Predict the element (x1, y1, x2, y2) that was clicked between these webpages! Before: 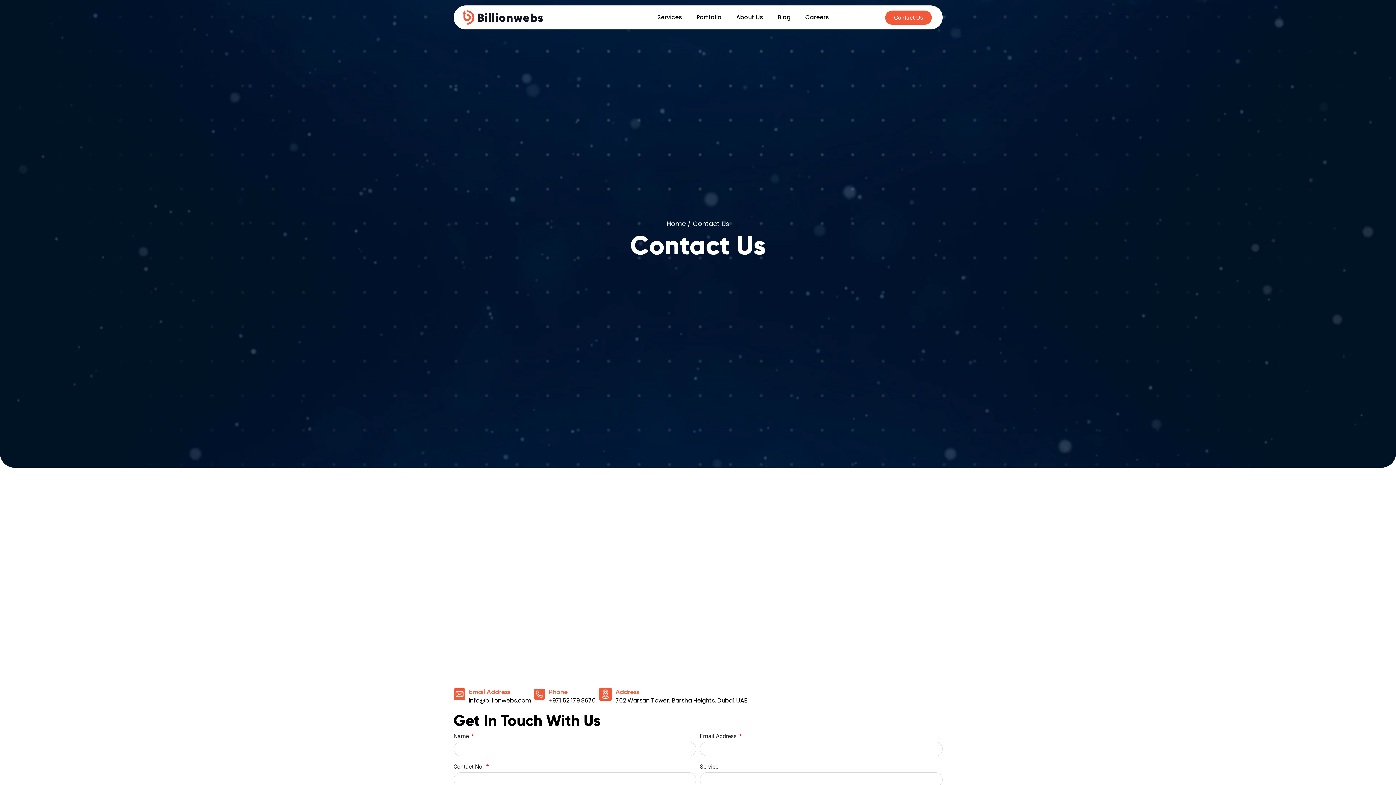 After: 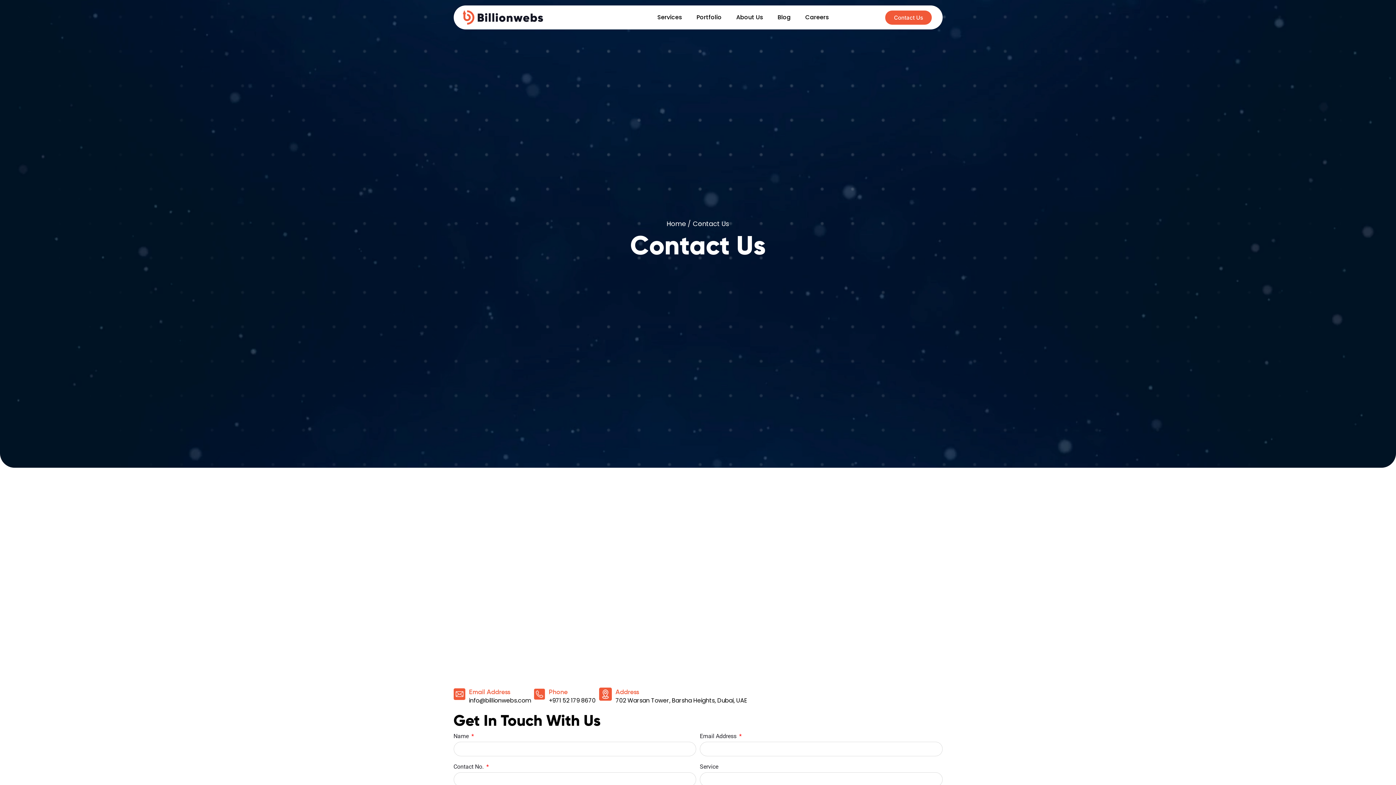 Action: bbox: (885, 10, 932, 24) label: Contact Us